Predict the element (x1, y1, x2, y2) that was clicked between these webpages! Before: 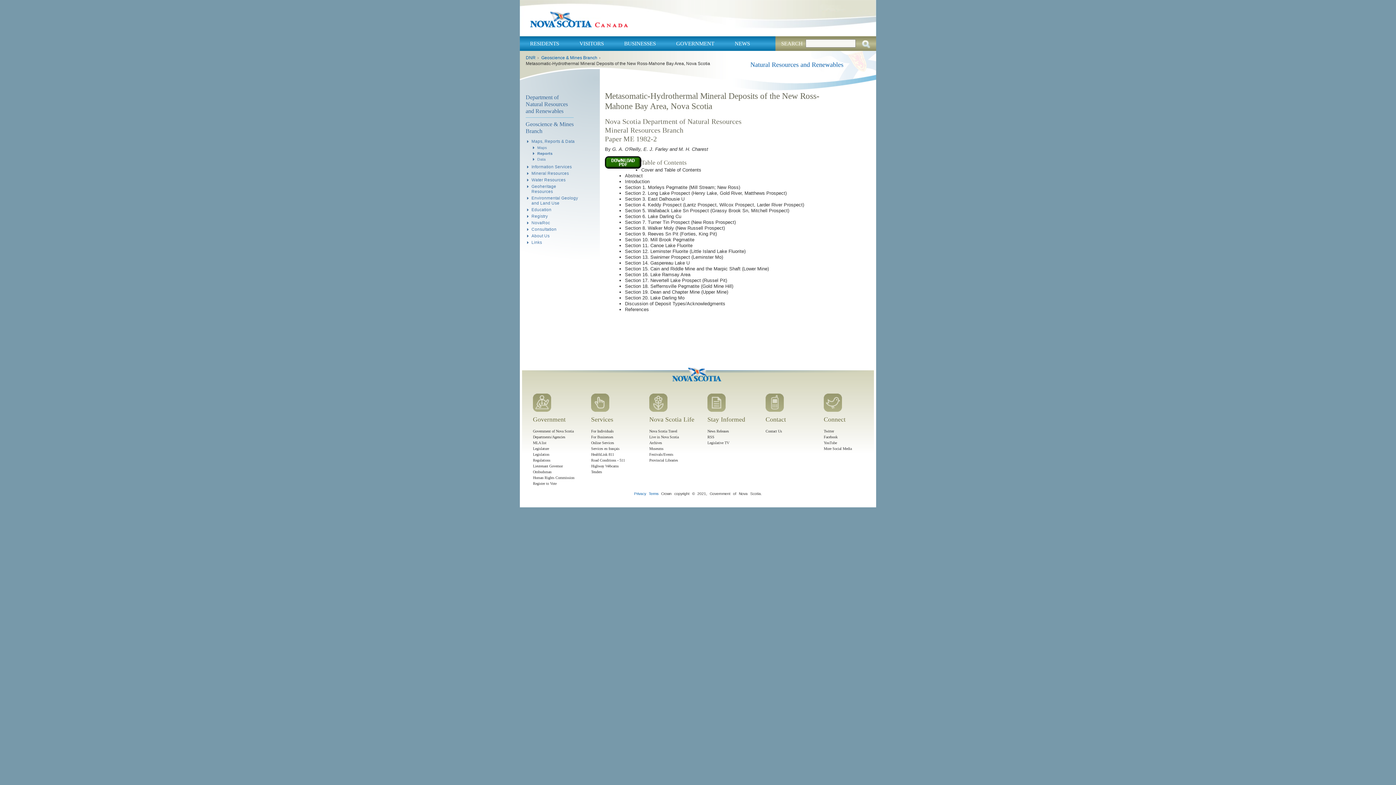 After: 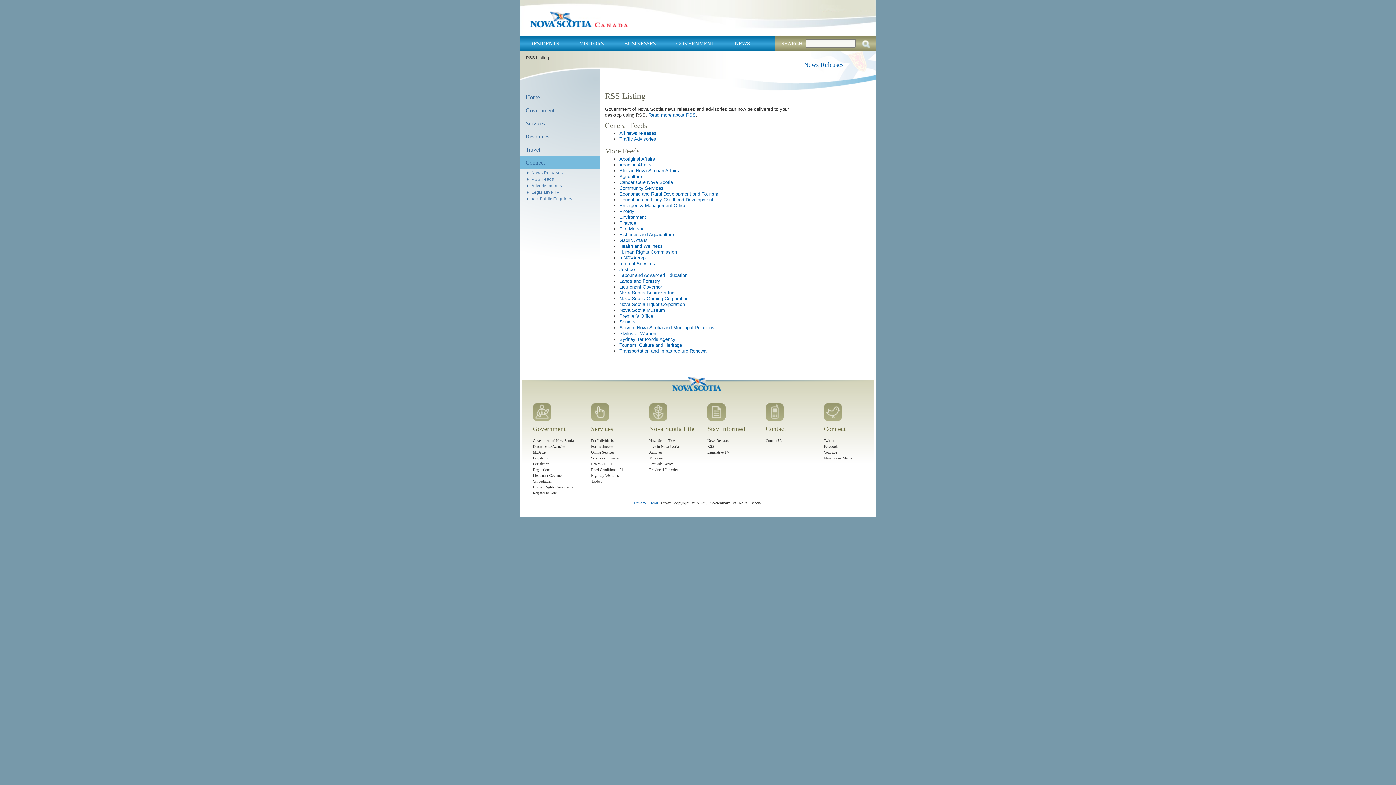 Action: label: RSS bbox: (707, 435, 714, 439)